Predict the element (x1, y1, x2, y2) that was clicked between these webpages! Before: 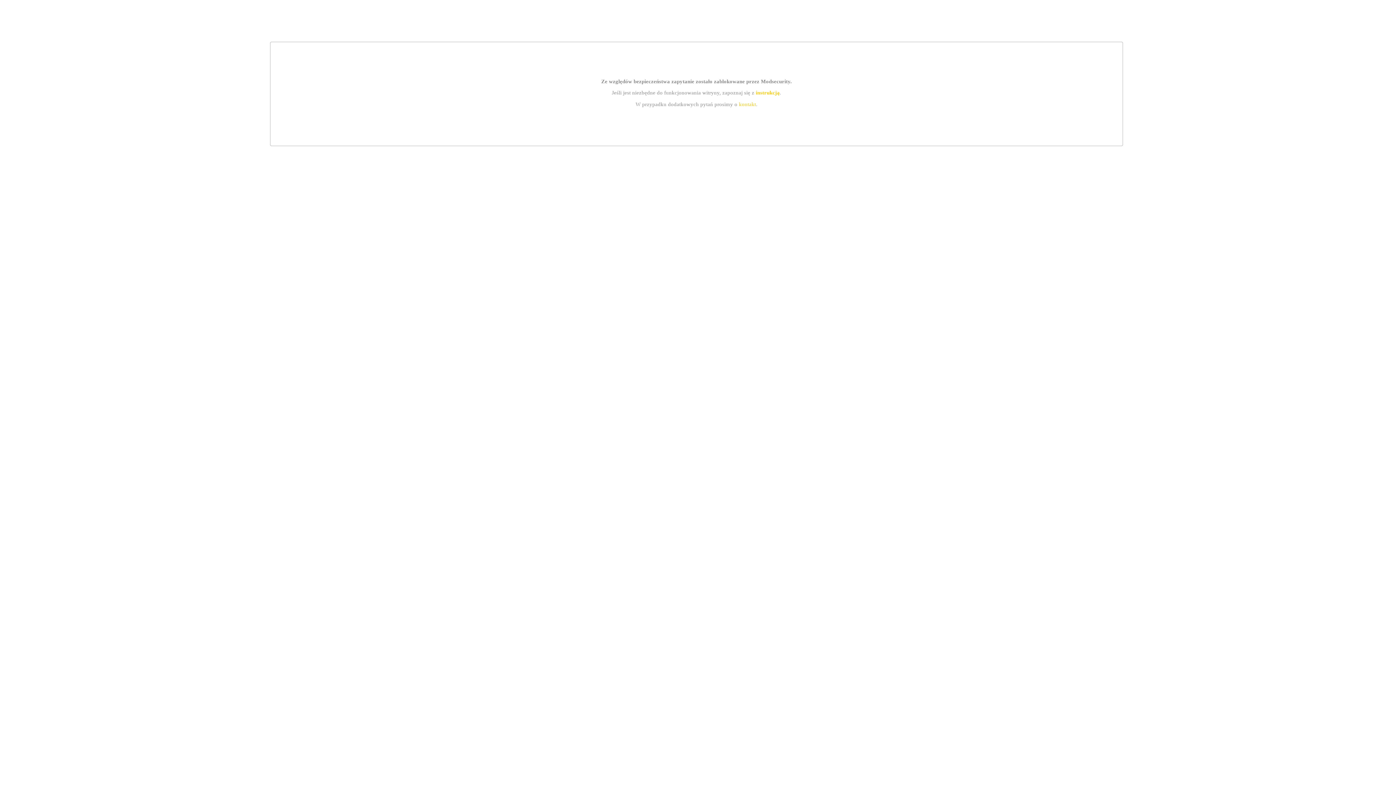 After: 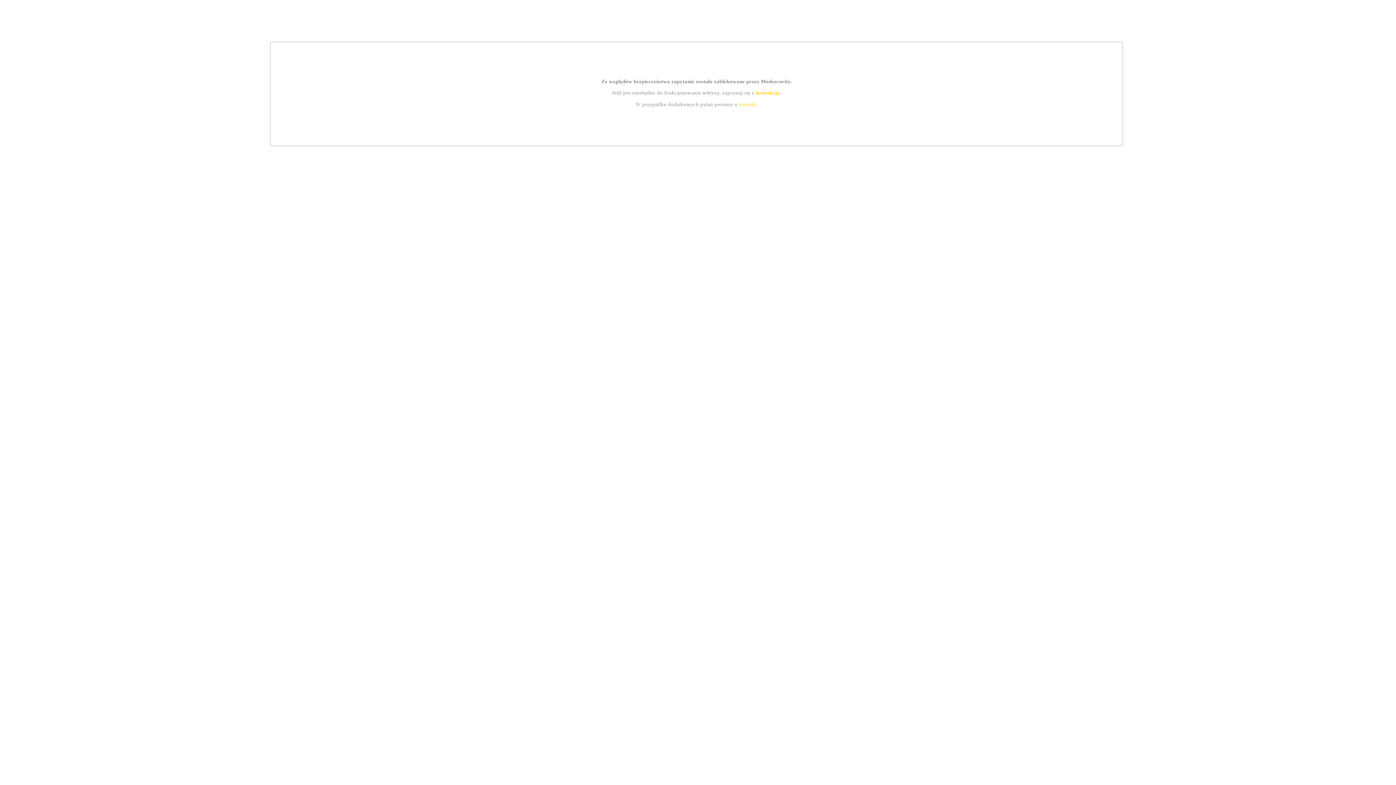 Action: bbox: (739, 101, 756, 107) label: kontakt